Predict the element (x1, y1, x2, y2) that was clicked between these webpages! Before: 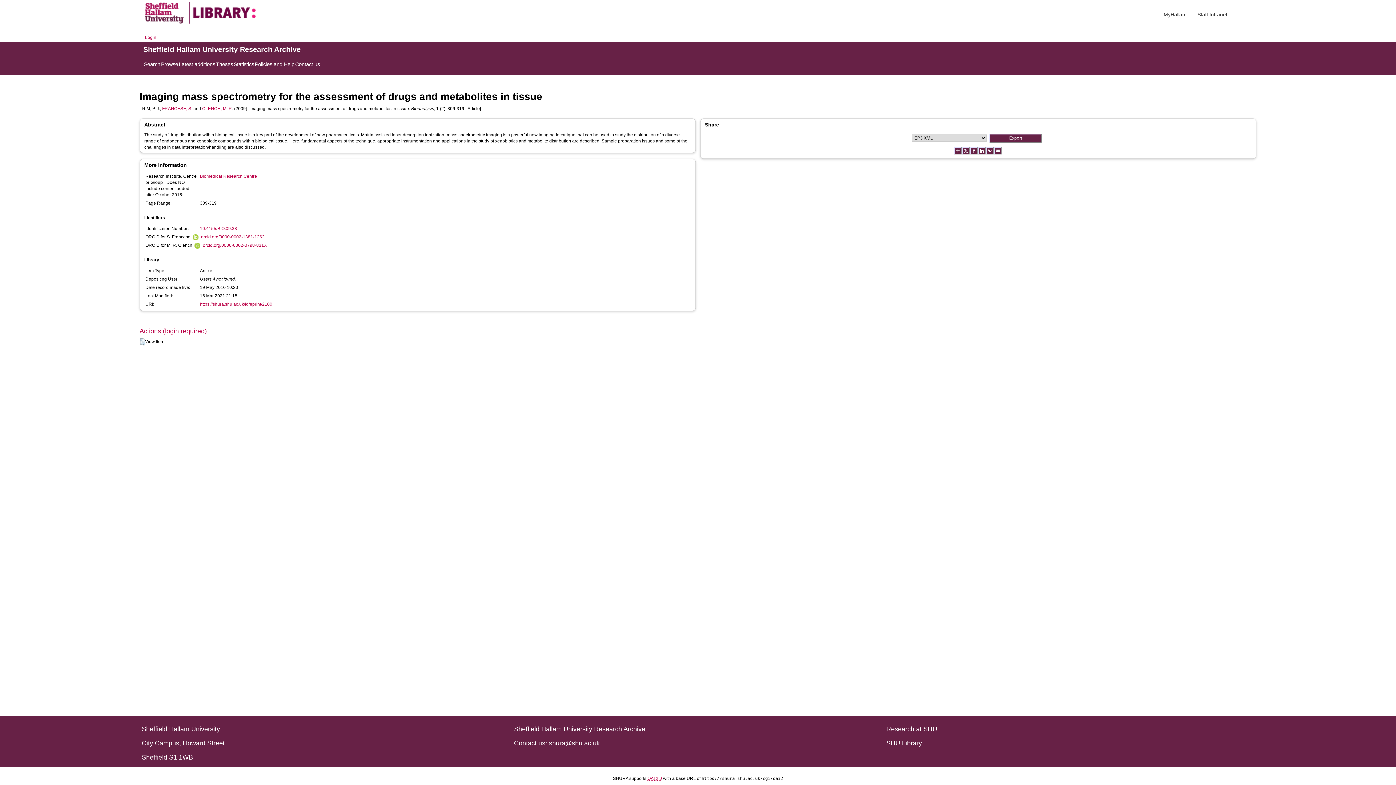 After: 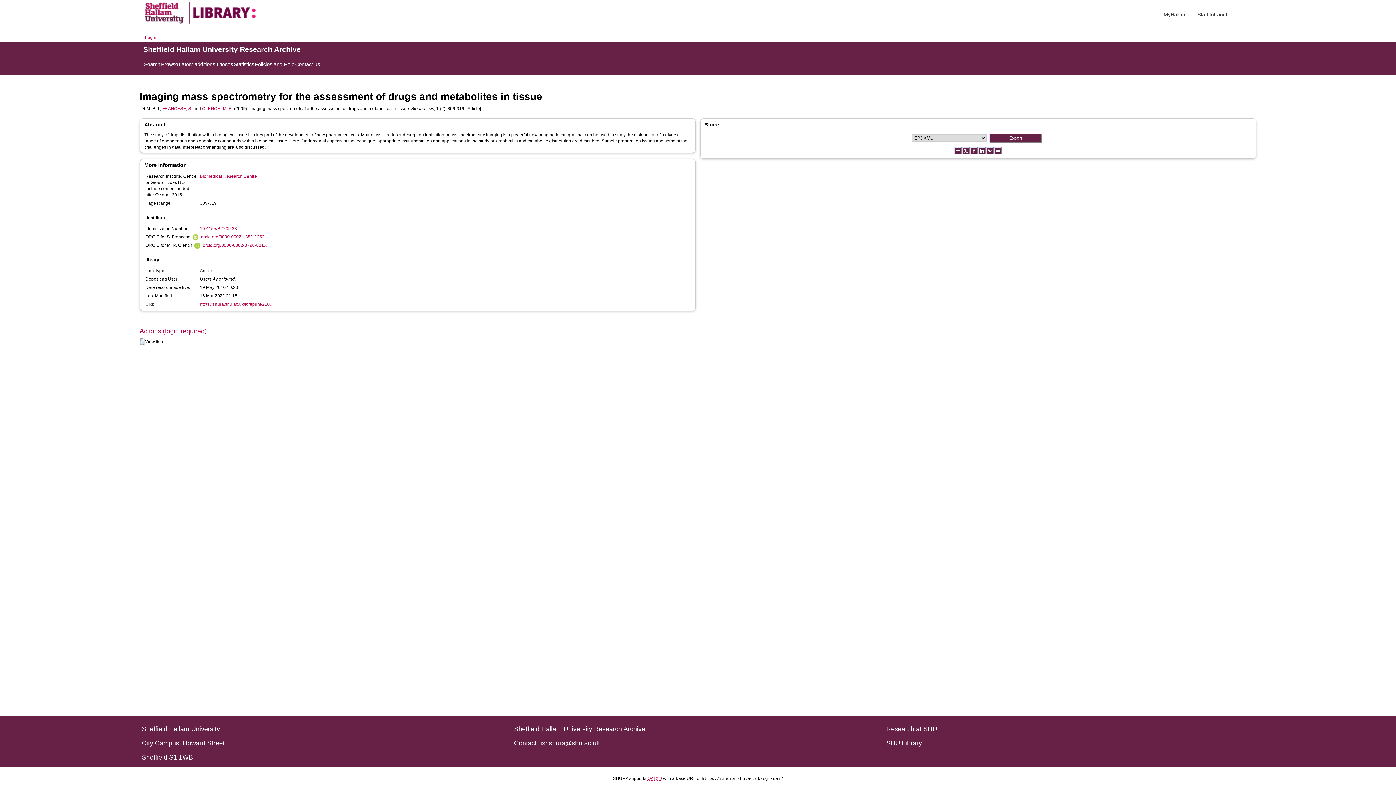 Action: bbox: (514, 740, 882, 747) label: Contact us: shura@shu.ac.uk